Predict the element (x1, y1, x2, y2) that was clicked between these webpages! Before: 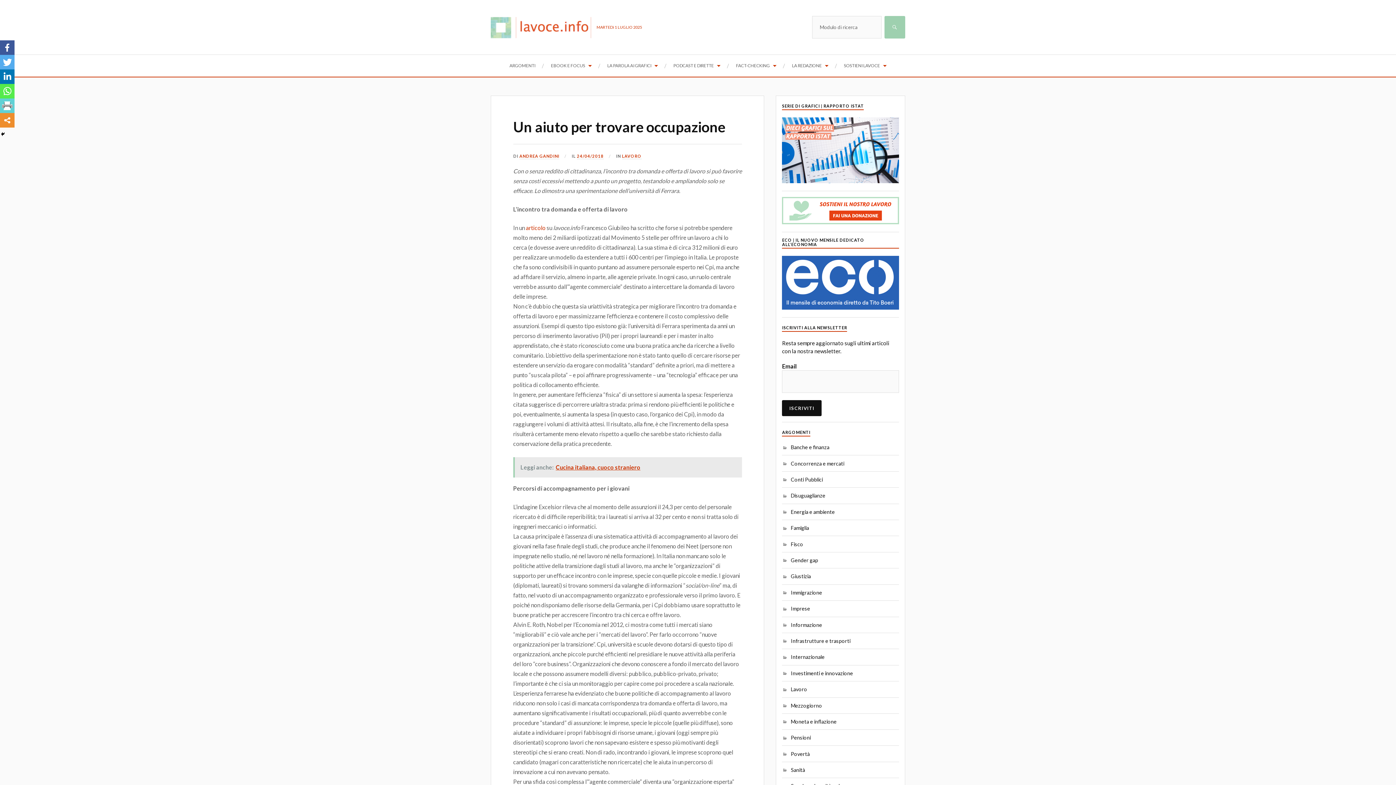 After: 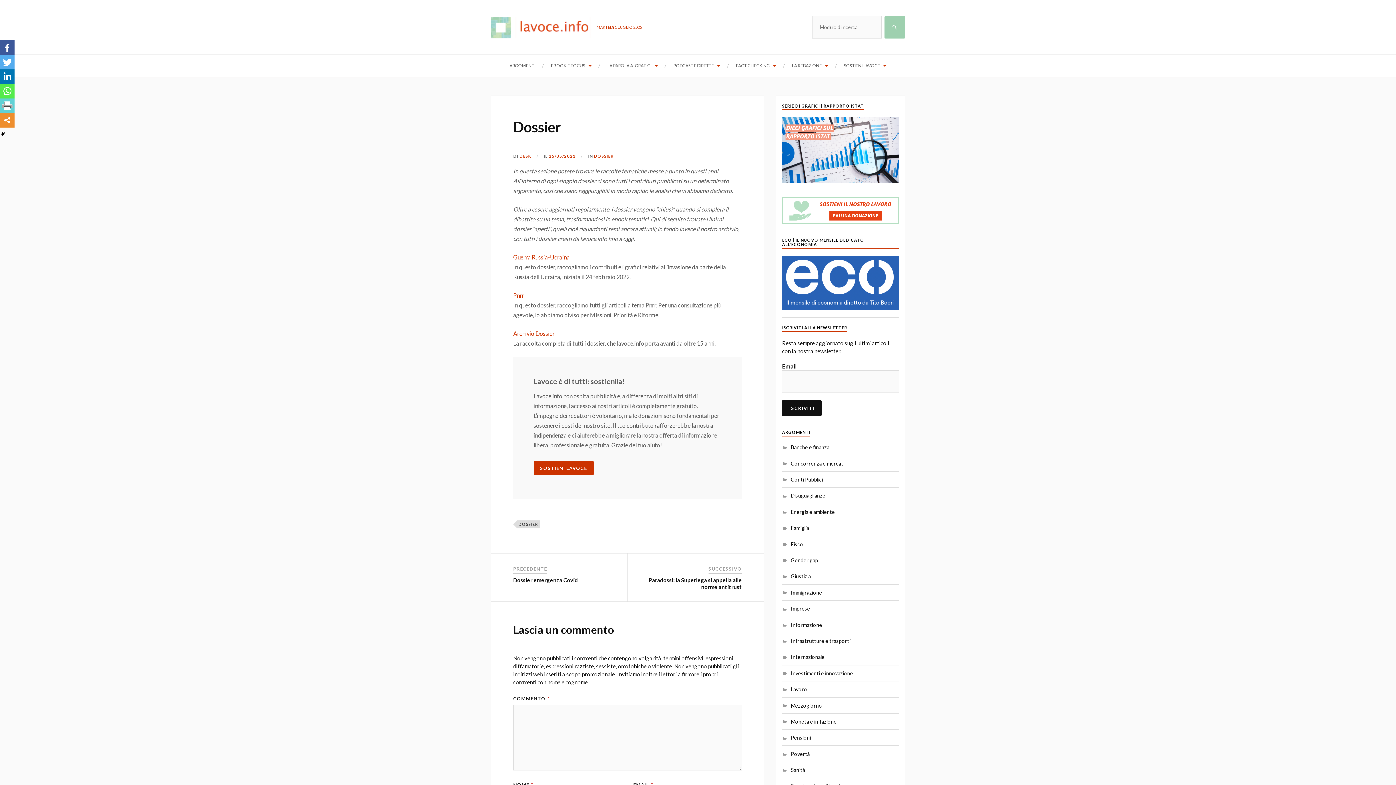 Action: label: EBOOK E FOCUS bbox: (551, 54, 591, 76)